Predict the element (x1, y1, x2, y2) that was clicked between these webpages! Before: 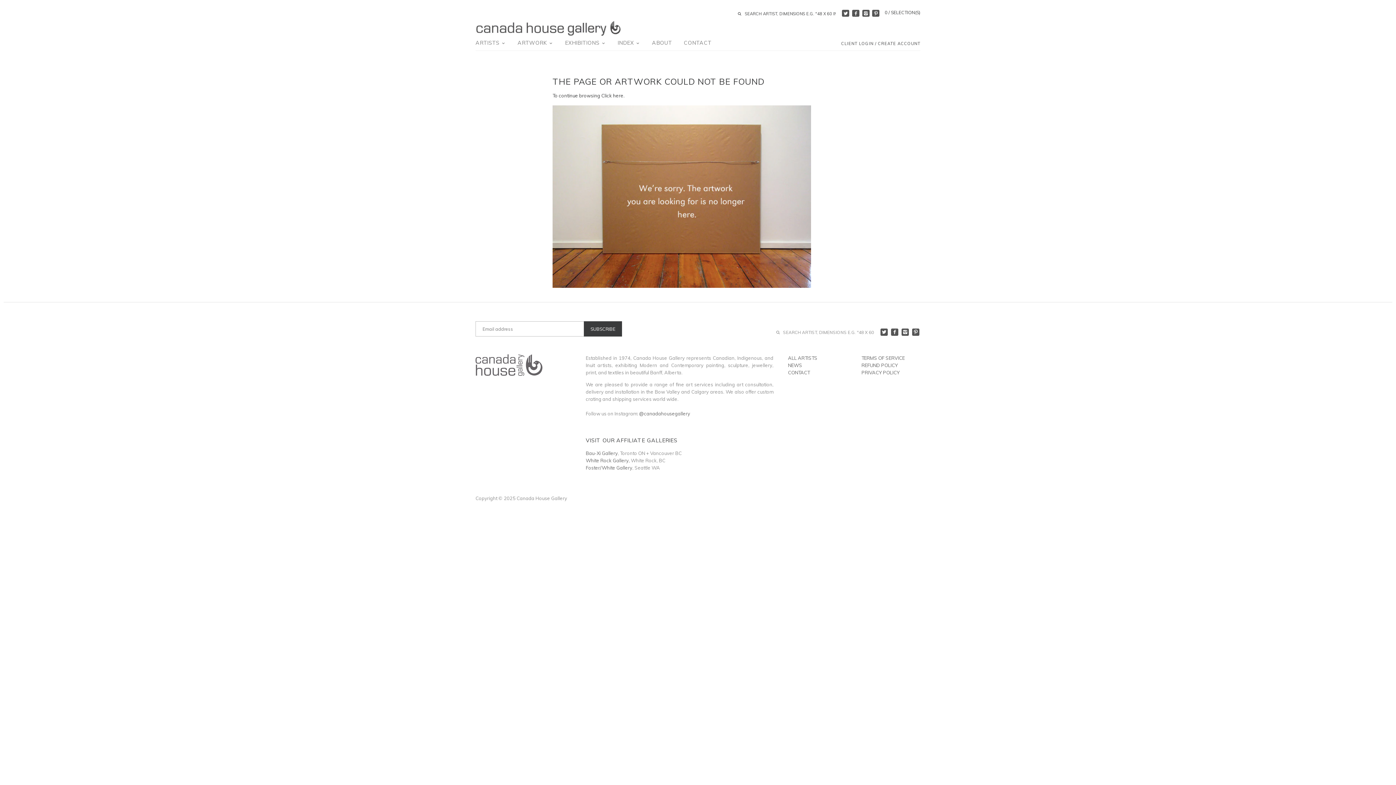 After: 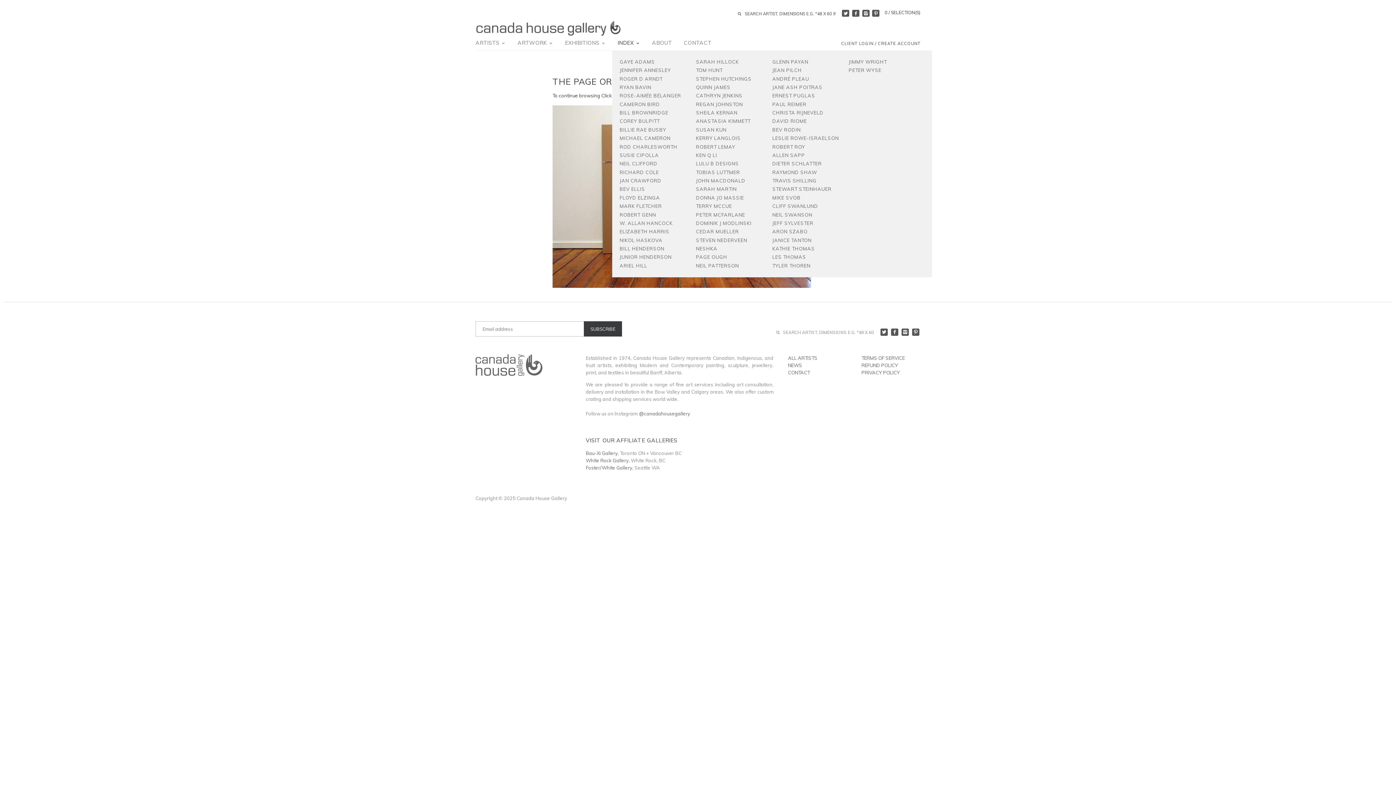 Action: bbox: (612, 37, 645, 50) label: INDEX 